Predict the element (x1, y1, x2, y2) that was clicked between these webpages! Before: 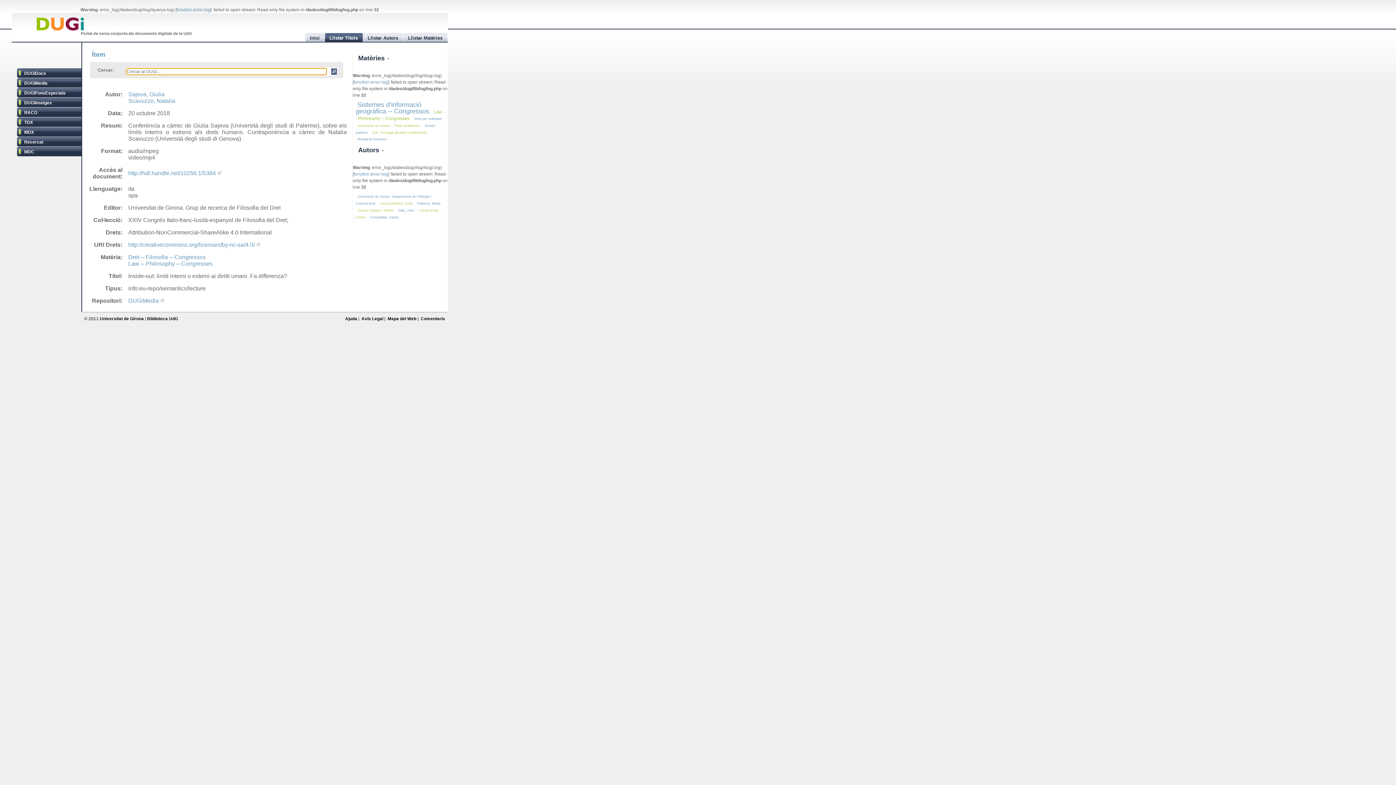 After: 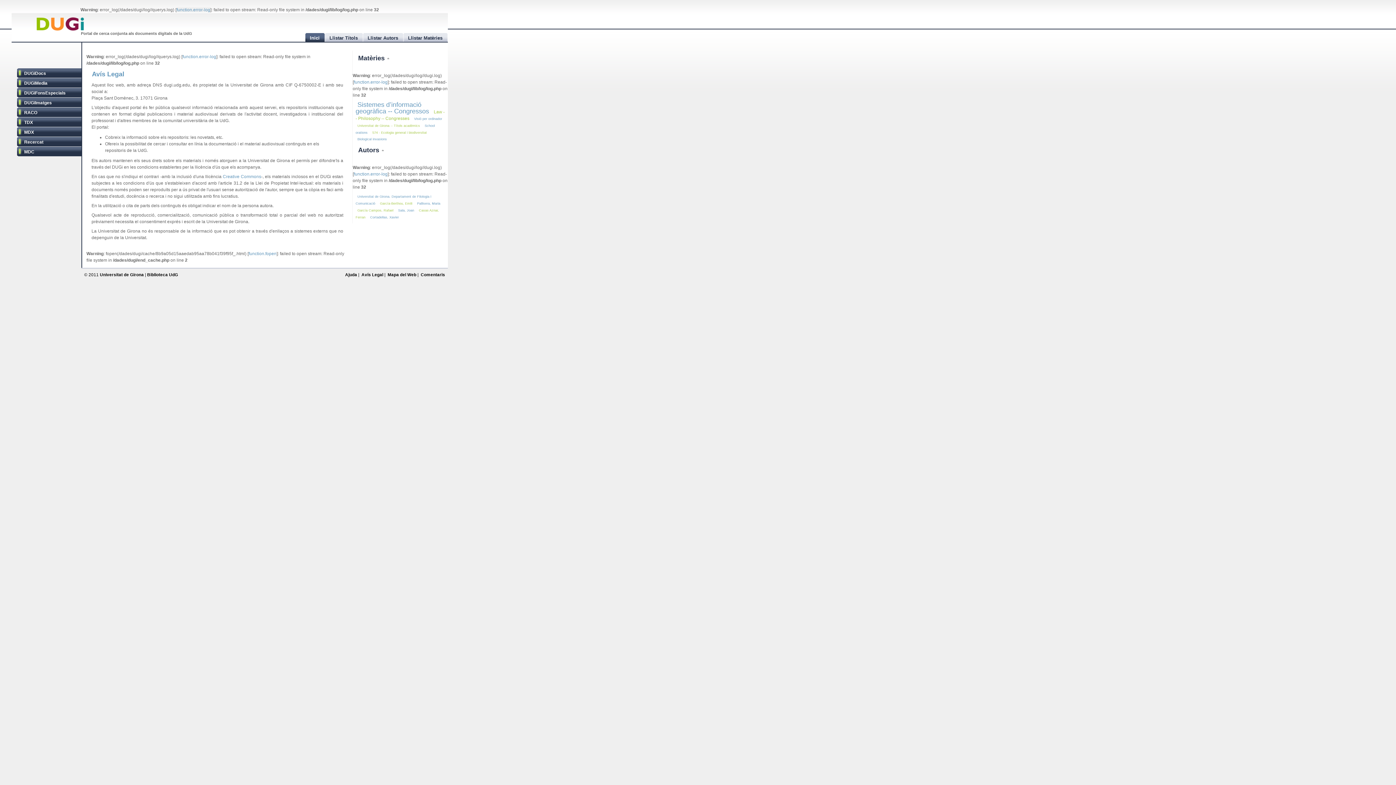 Action: bbox: (361, 316, 383, 320) label: Avís Legal